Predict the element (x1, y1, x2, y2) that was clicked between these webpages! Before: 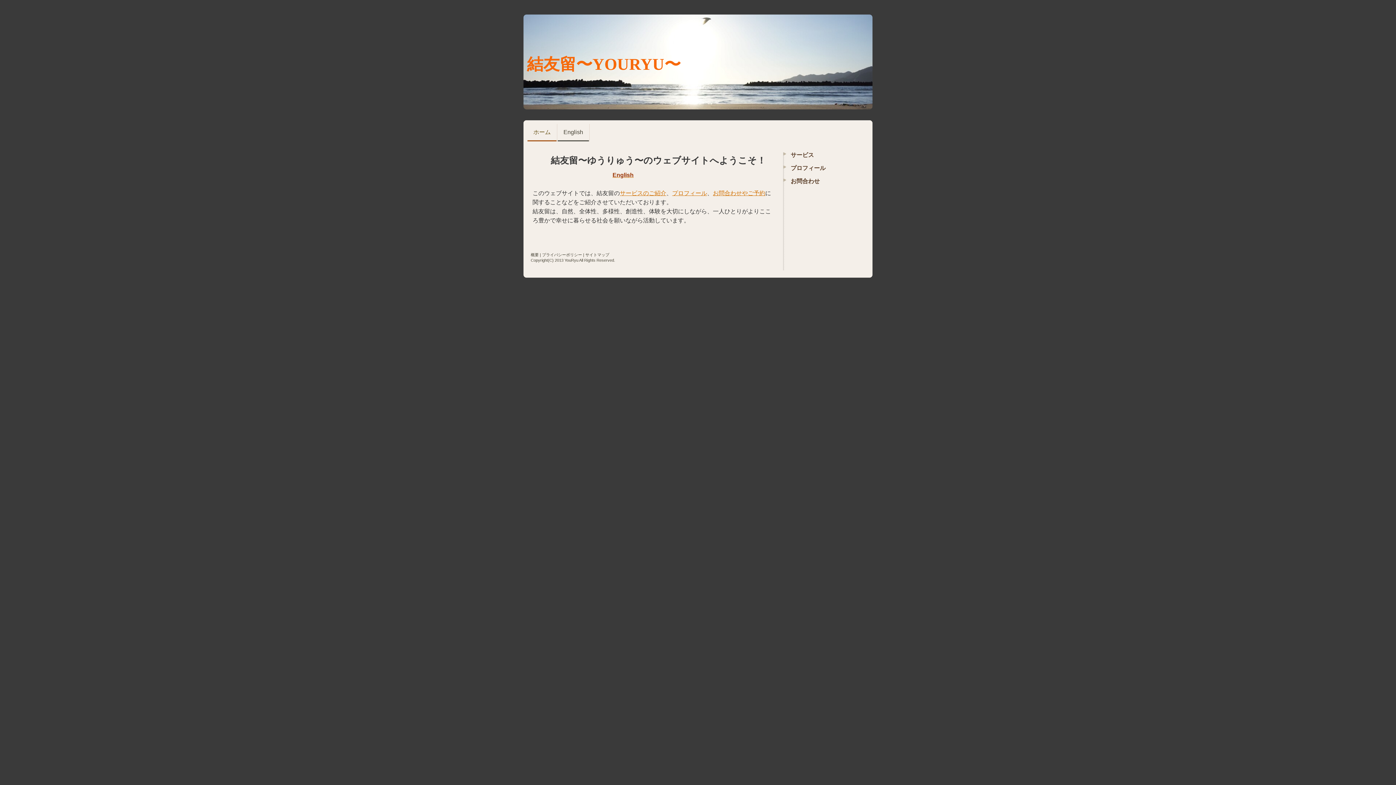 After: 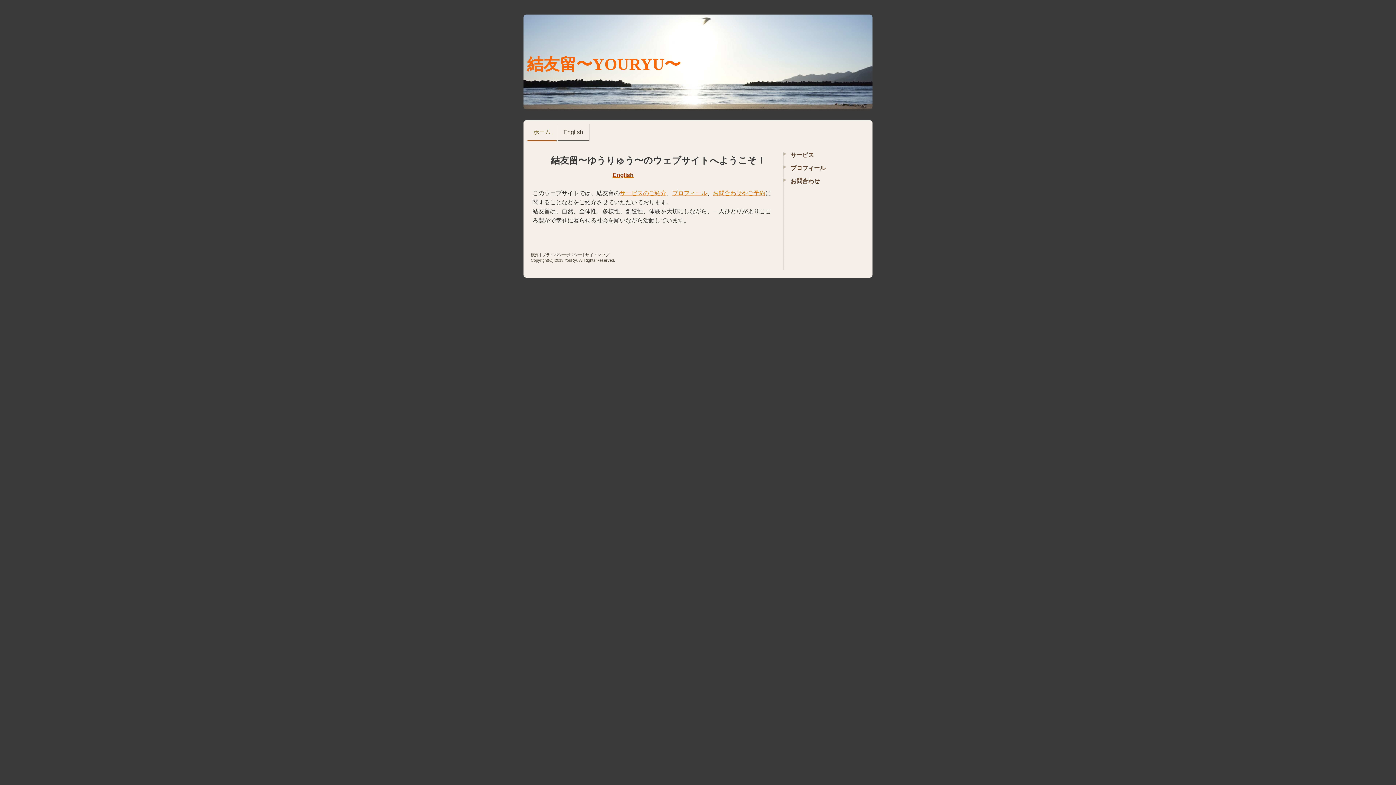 Action: label: ホーム bbox: (527, 124, 556, 141)